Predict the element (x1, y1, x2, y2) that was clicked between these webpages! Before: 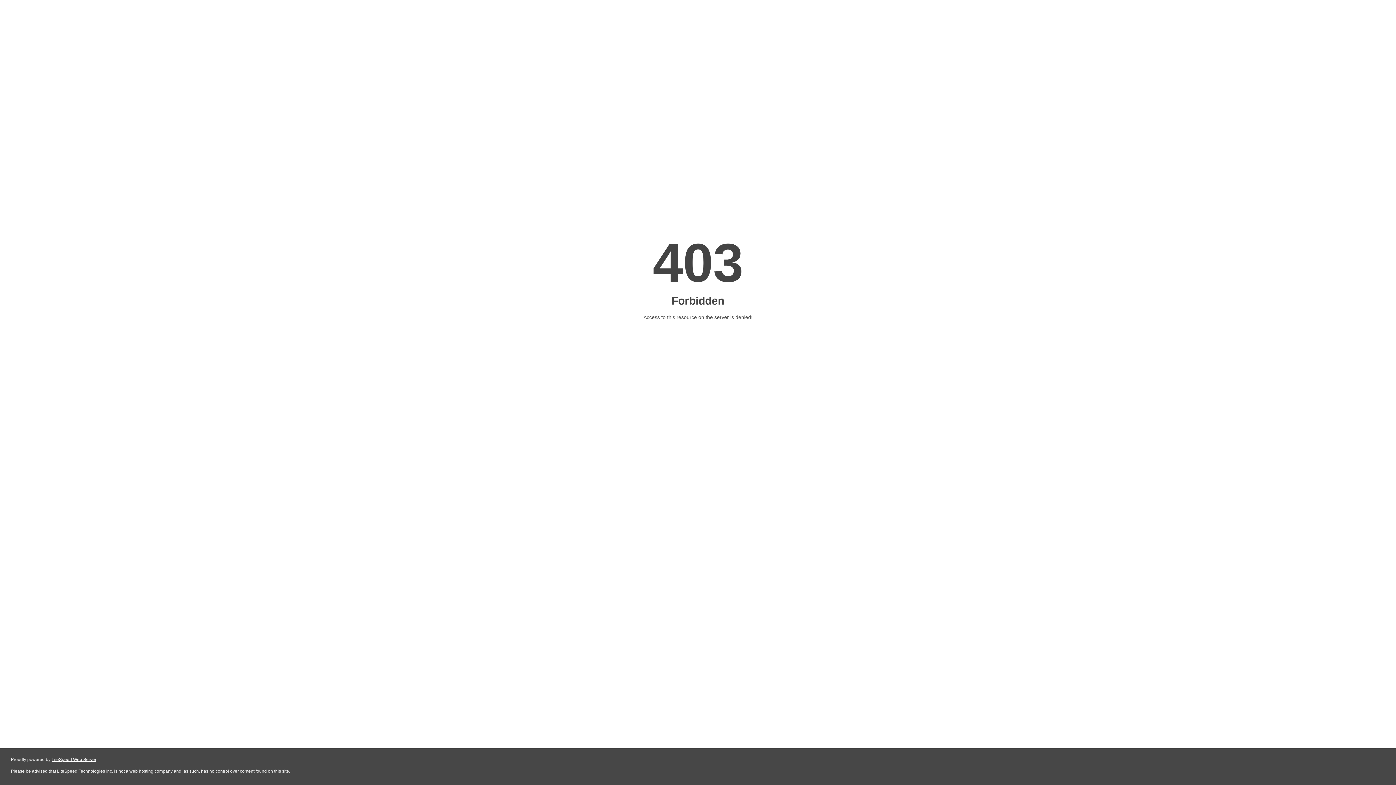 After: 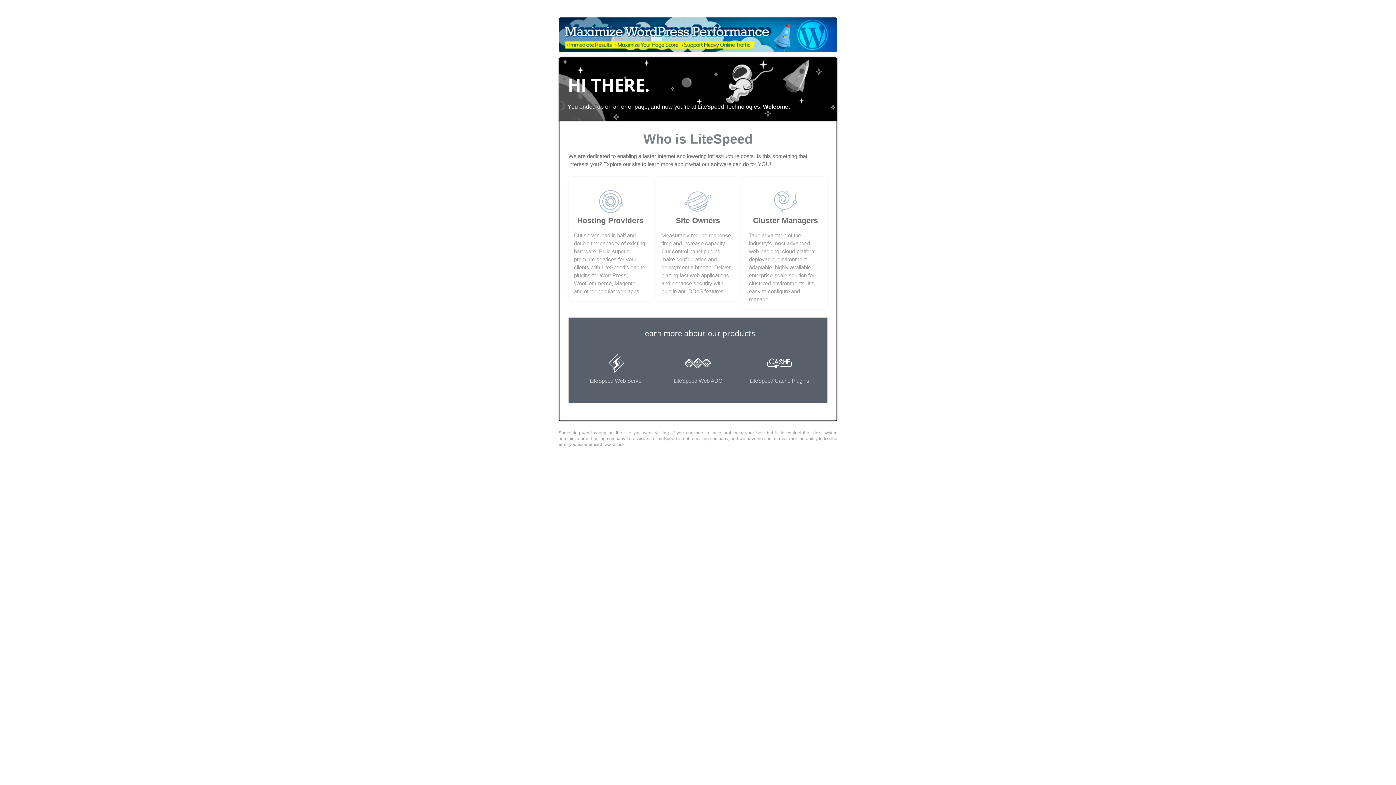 Action: bbox: (51, 757, 96, 762) label: LiteSpeed Web Server